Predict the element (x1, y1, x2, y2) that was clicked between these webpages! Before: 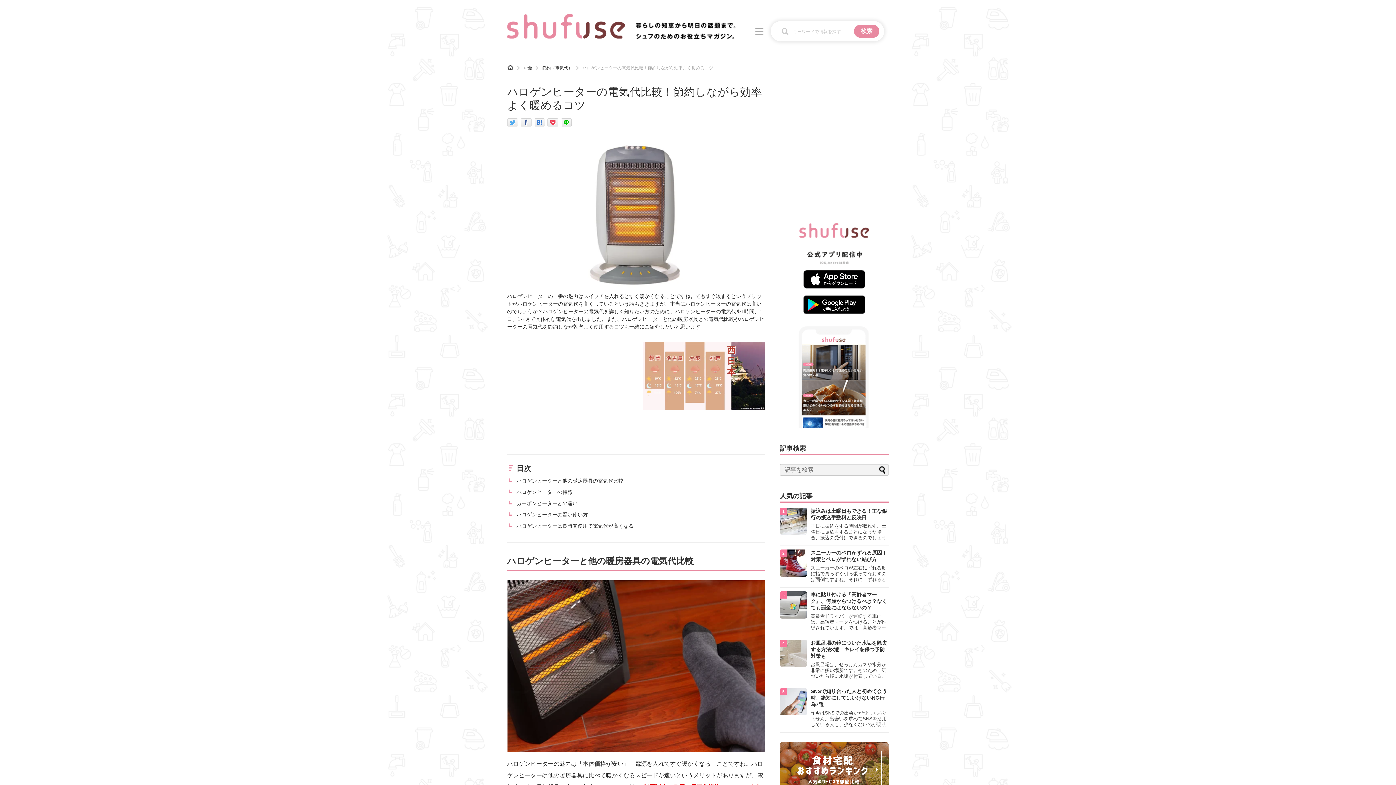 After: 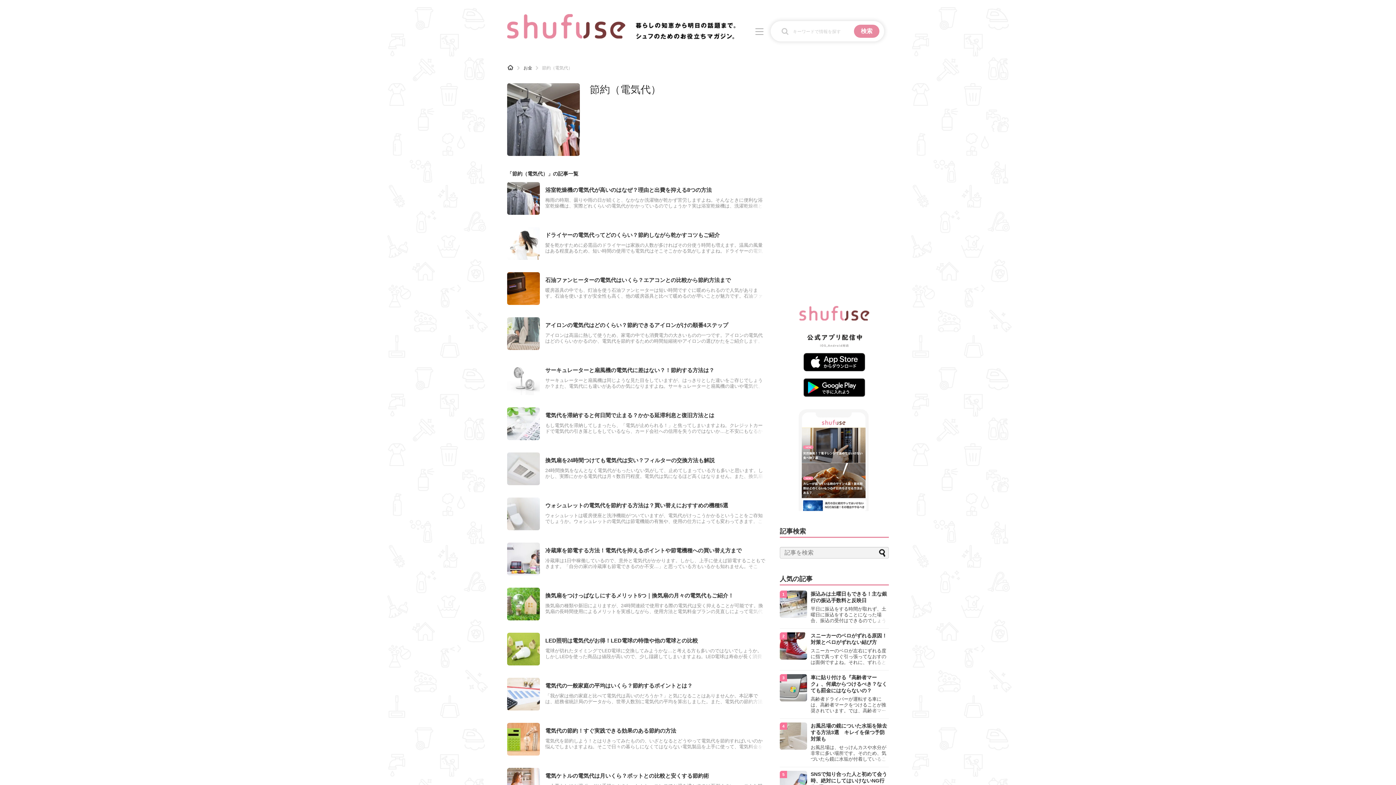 Action: bbox: (542, 65, 572, 70) label: 節約（電気代）